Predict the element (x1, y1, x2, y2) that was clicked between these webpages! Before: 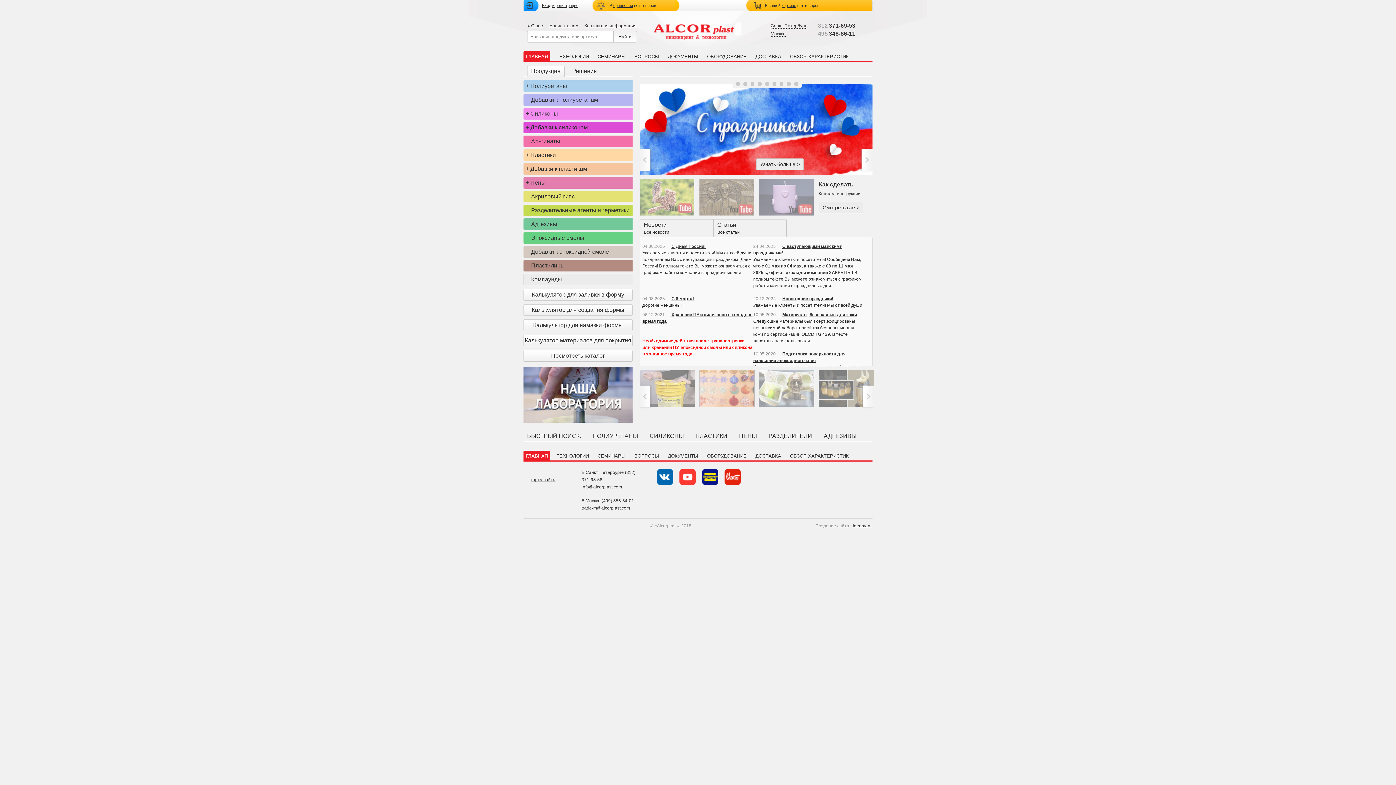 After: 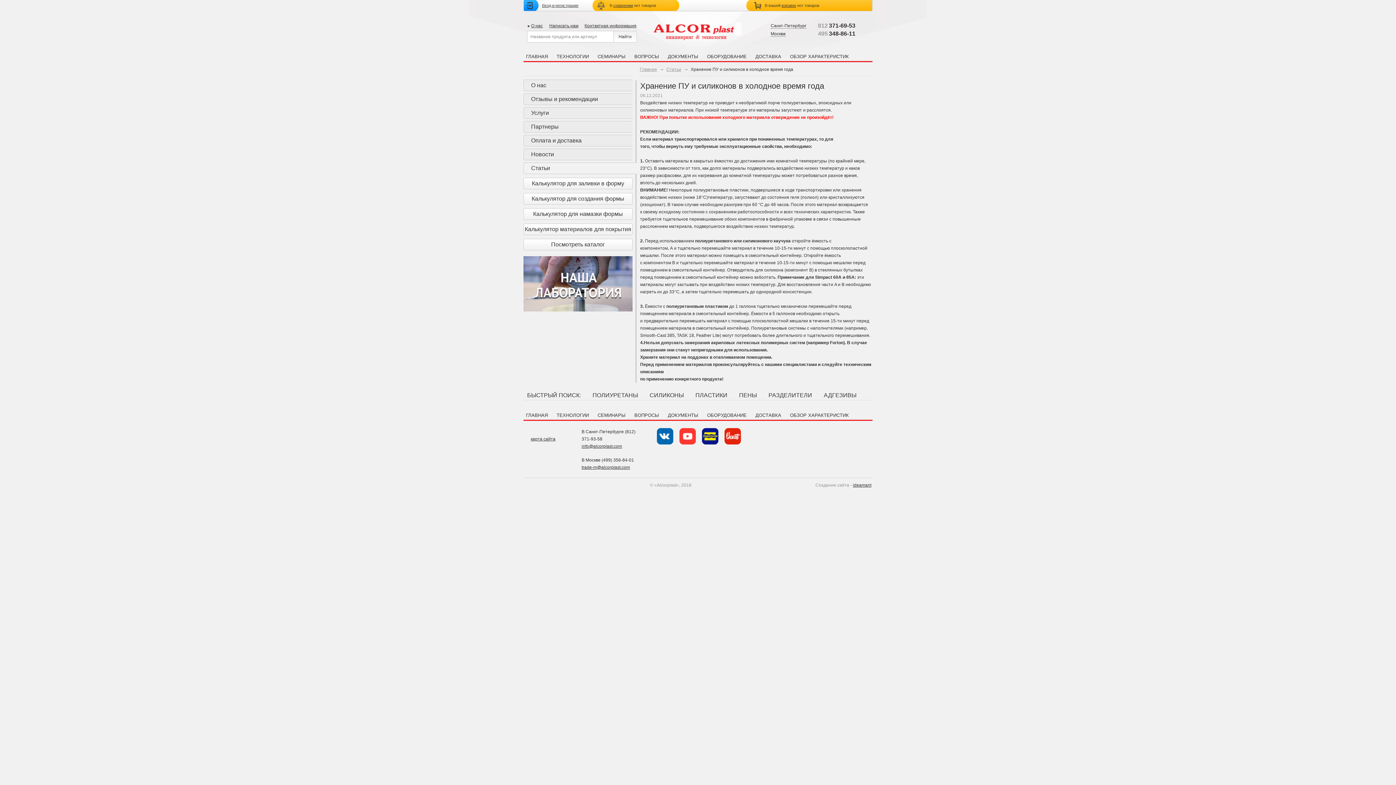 Action: label: Хранение ПУ и силиконов в холодное время года bbox: (642, 311, 753, 324)